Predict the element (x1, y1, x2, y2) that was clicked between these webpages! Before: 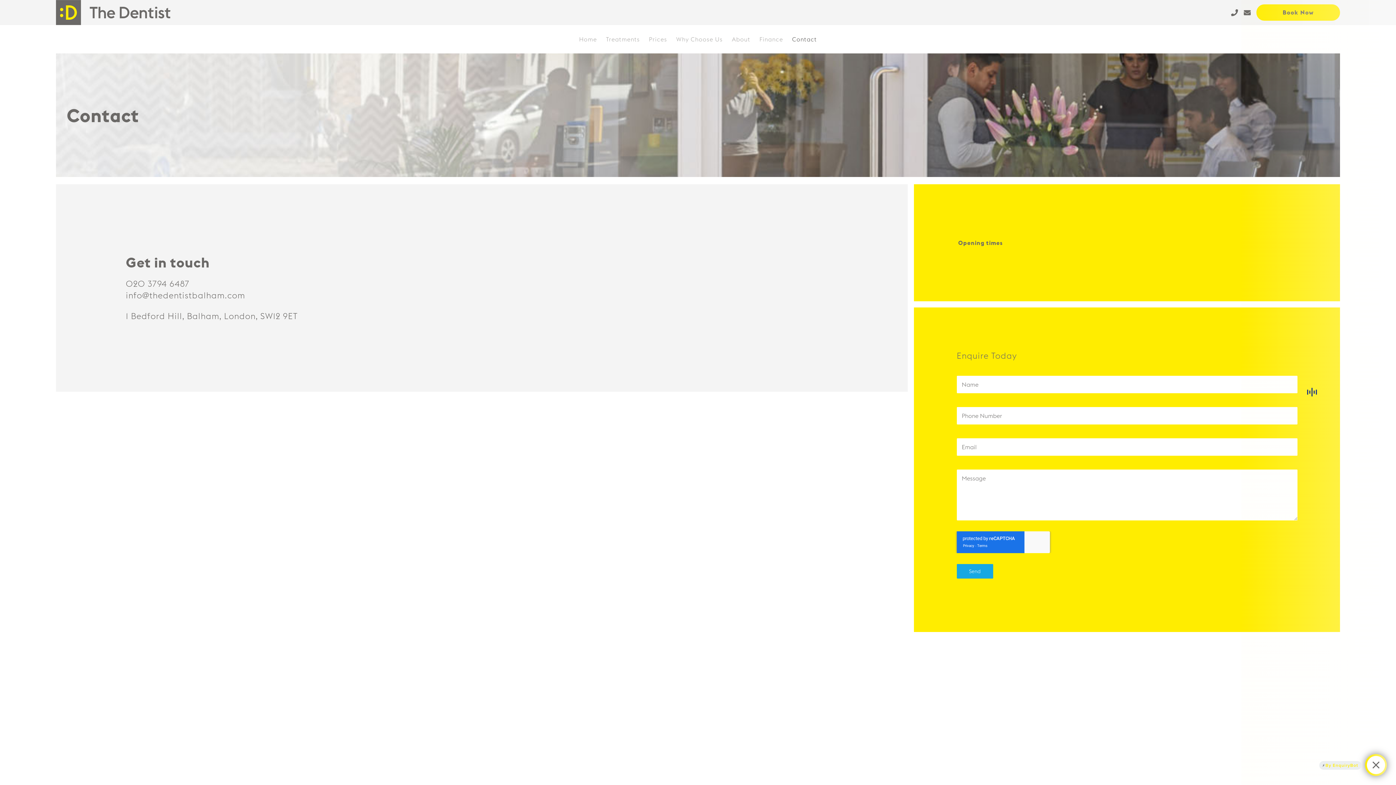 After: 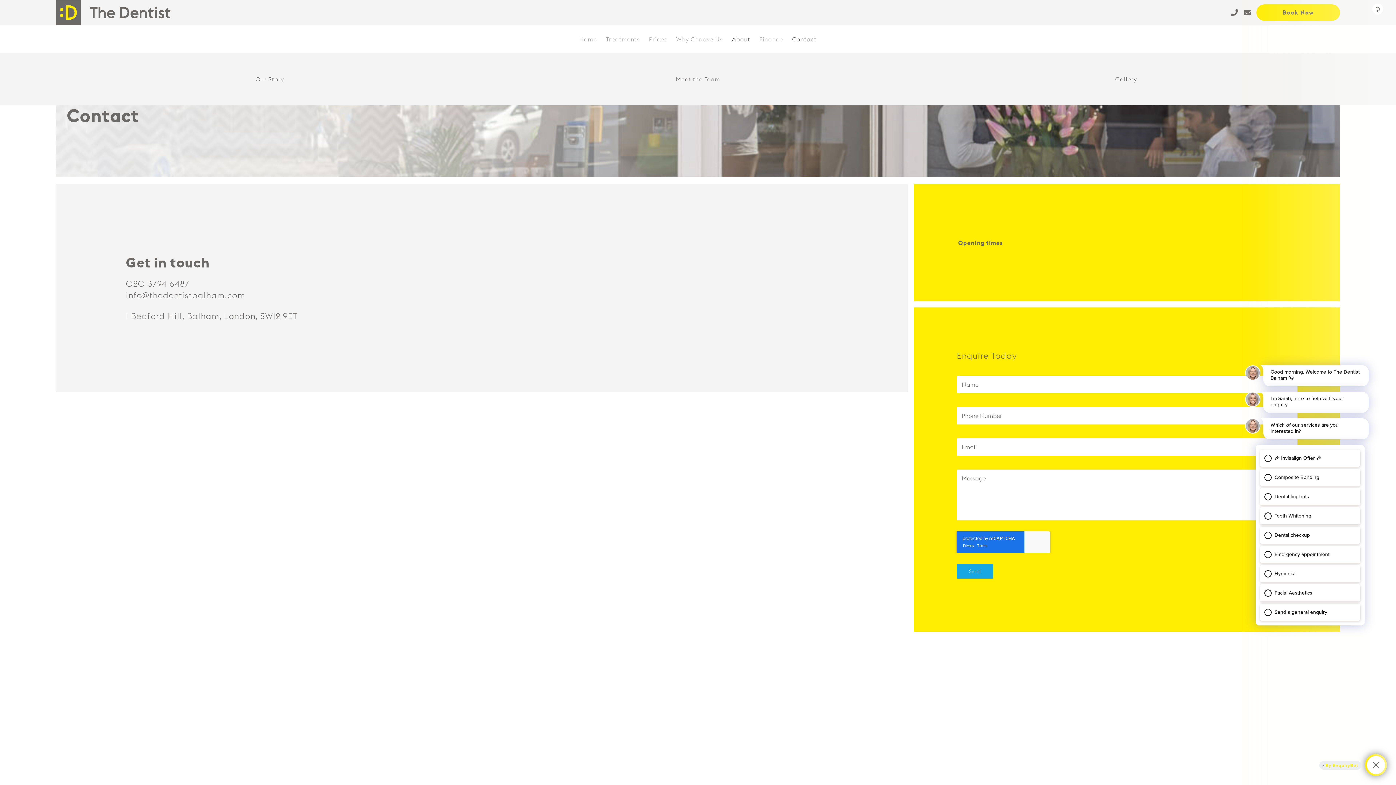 Action: label: About bbox: (732, 25, 750, 53)